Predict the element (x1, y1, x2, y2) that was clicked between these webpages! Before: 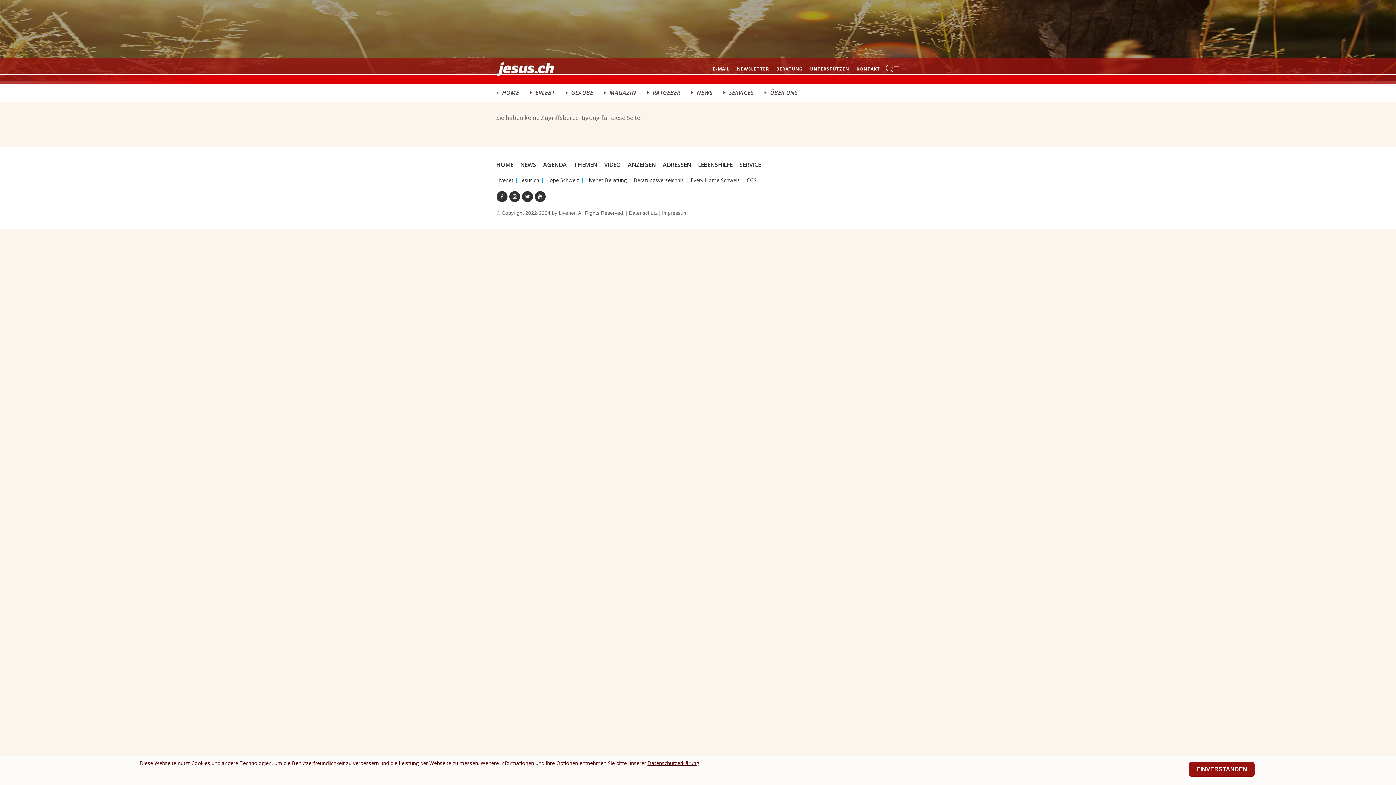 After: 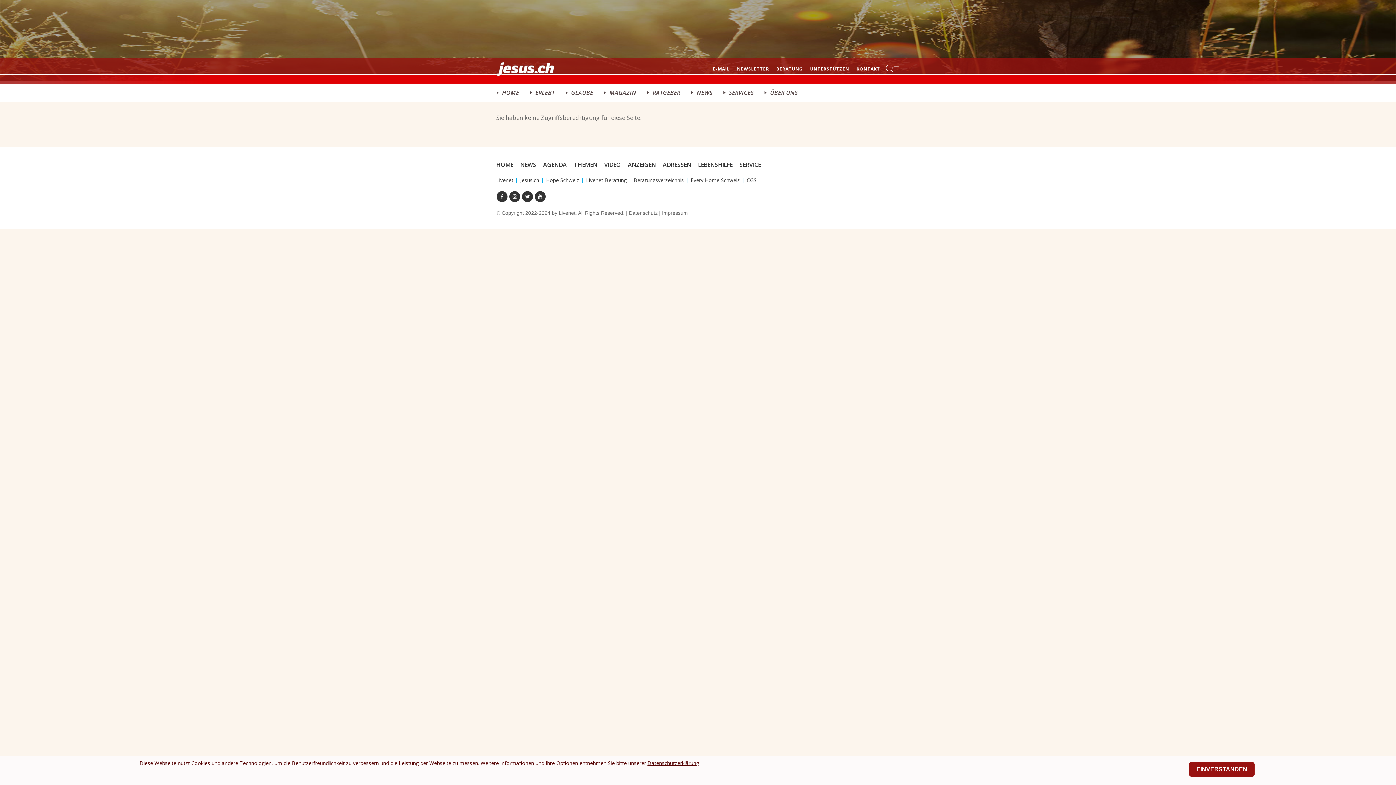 Action: label: CGS bbox: (746, 176, 762, 183)